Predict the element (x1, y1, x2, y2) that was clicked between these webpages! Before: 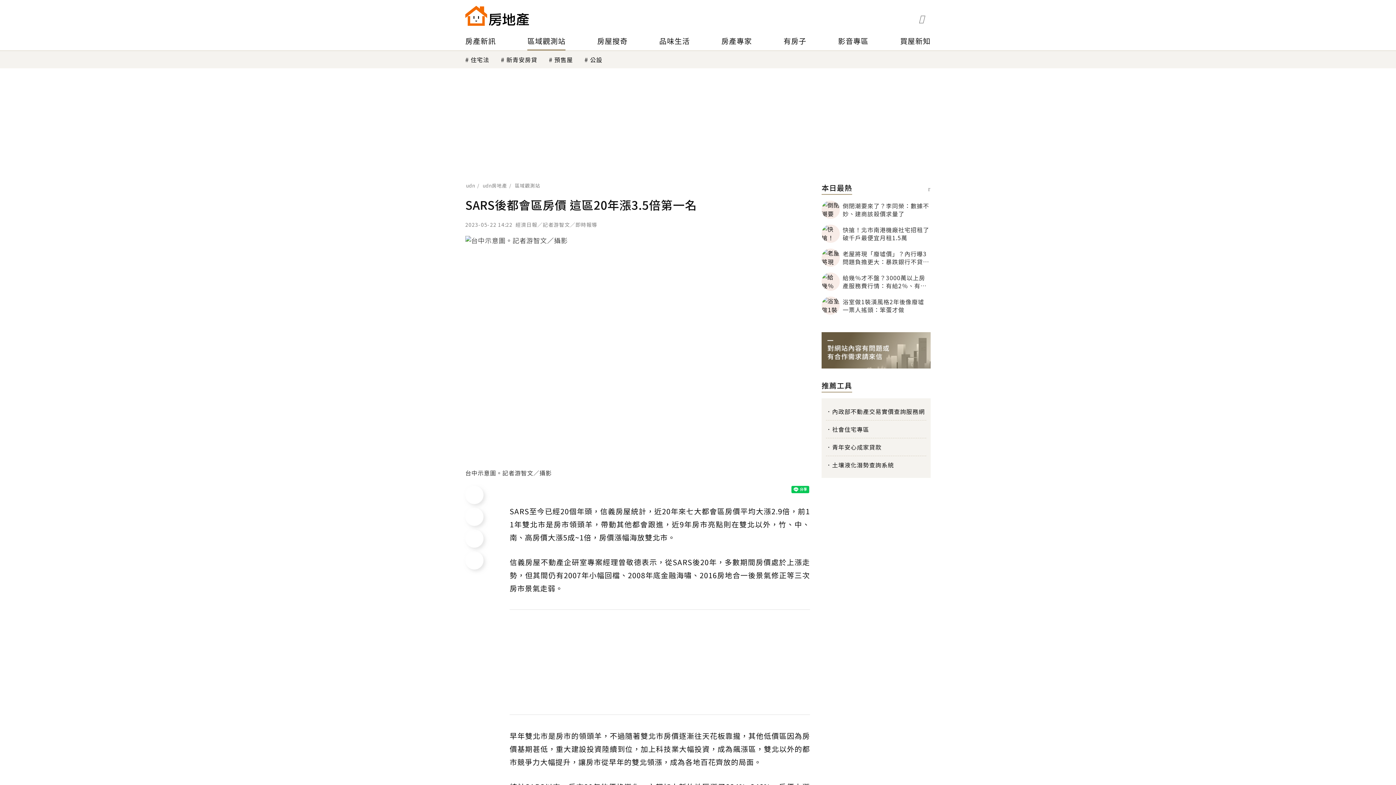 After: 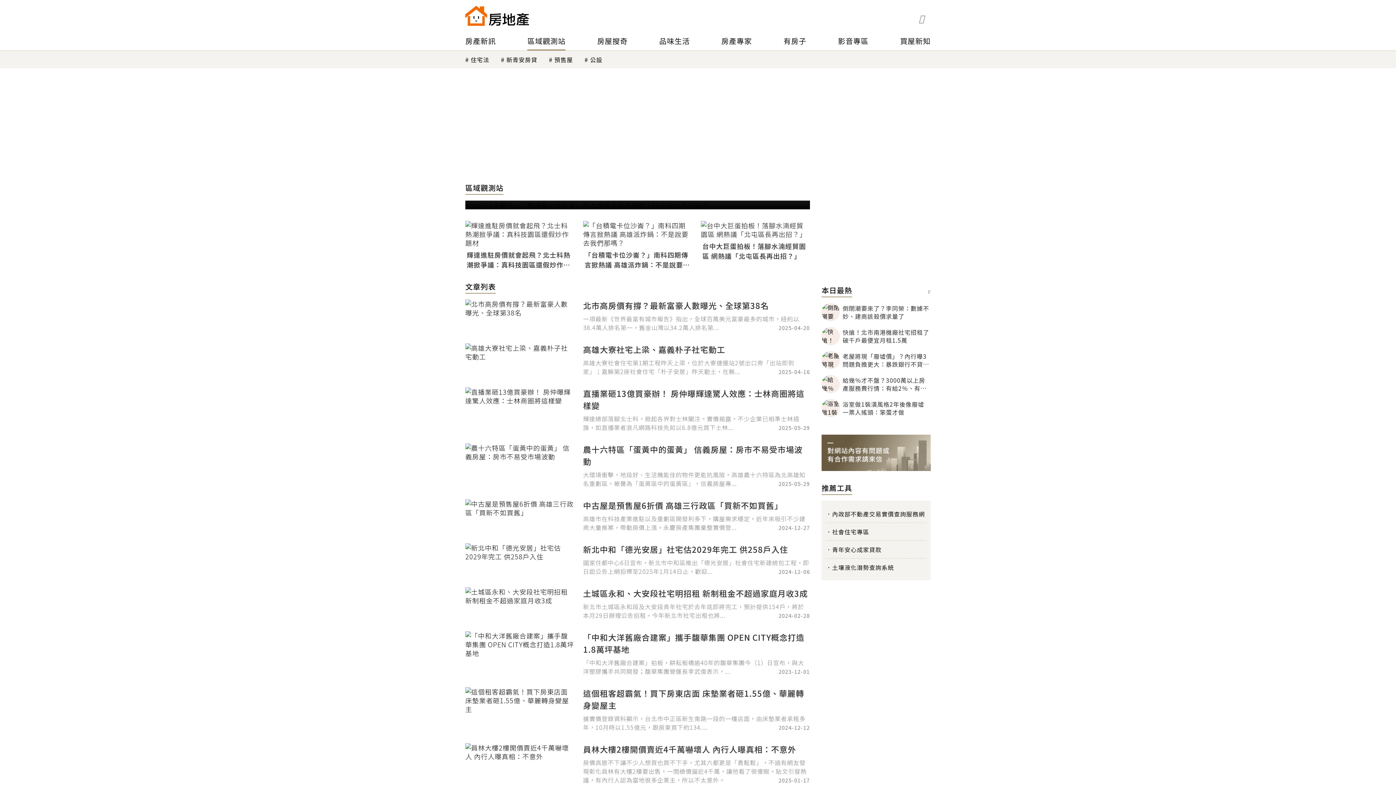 Action: label: 區域觀測站 bbox: (527, 31, 565, 50)